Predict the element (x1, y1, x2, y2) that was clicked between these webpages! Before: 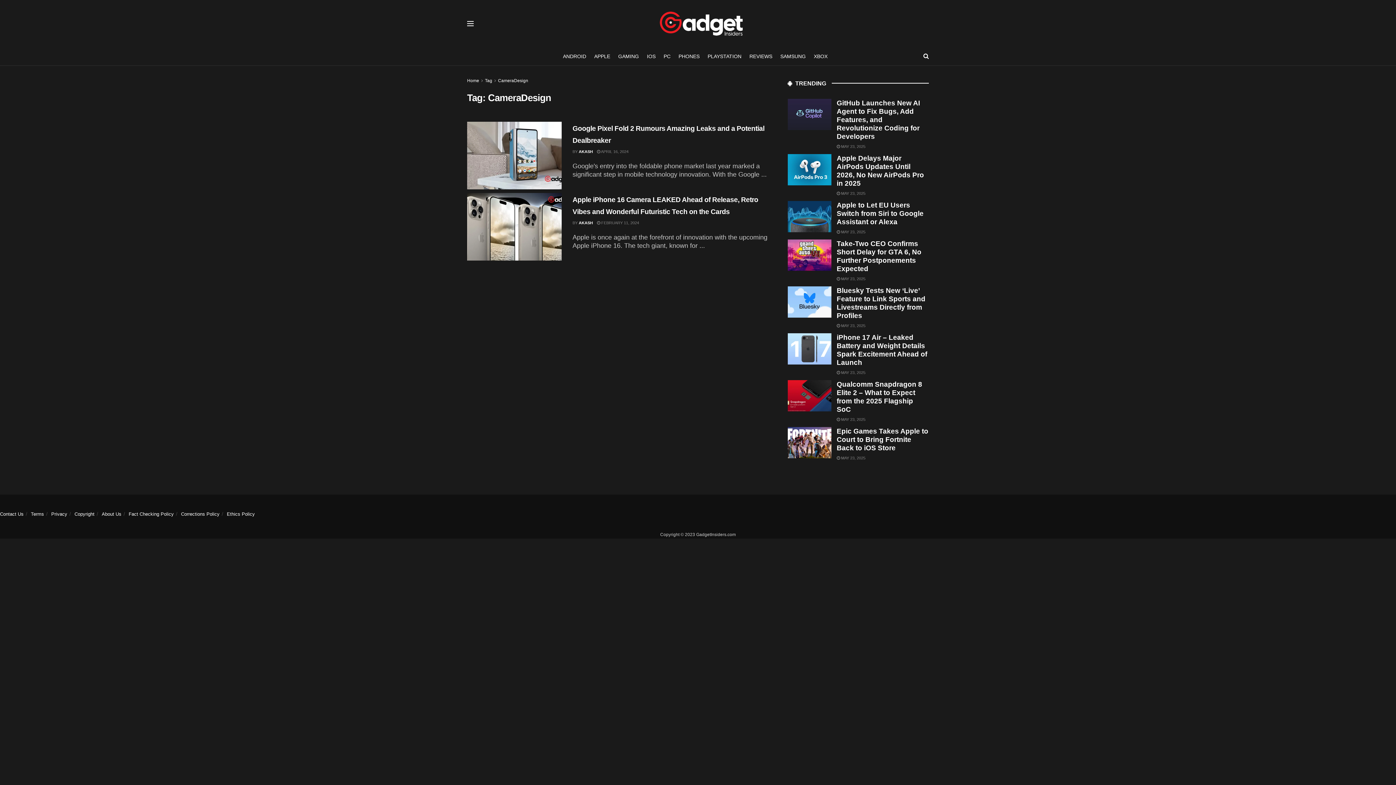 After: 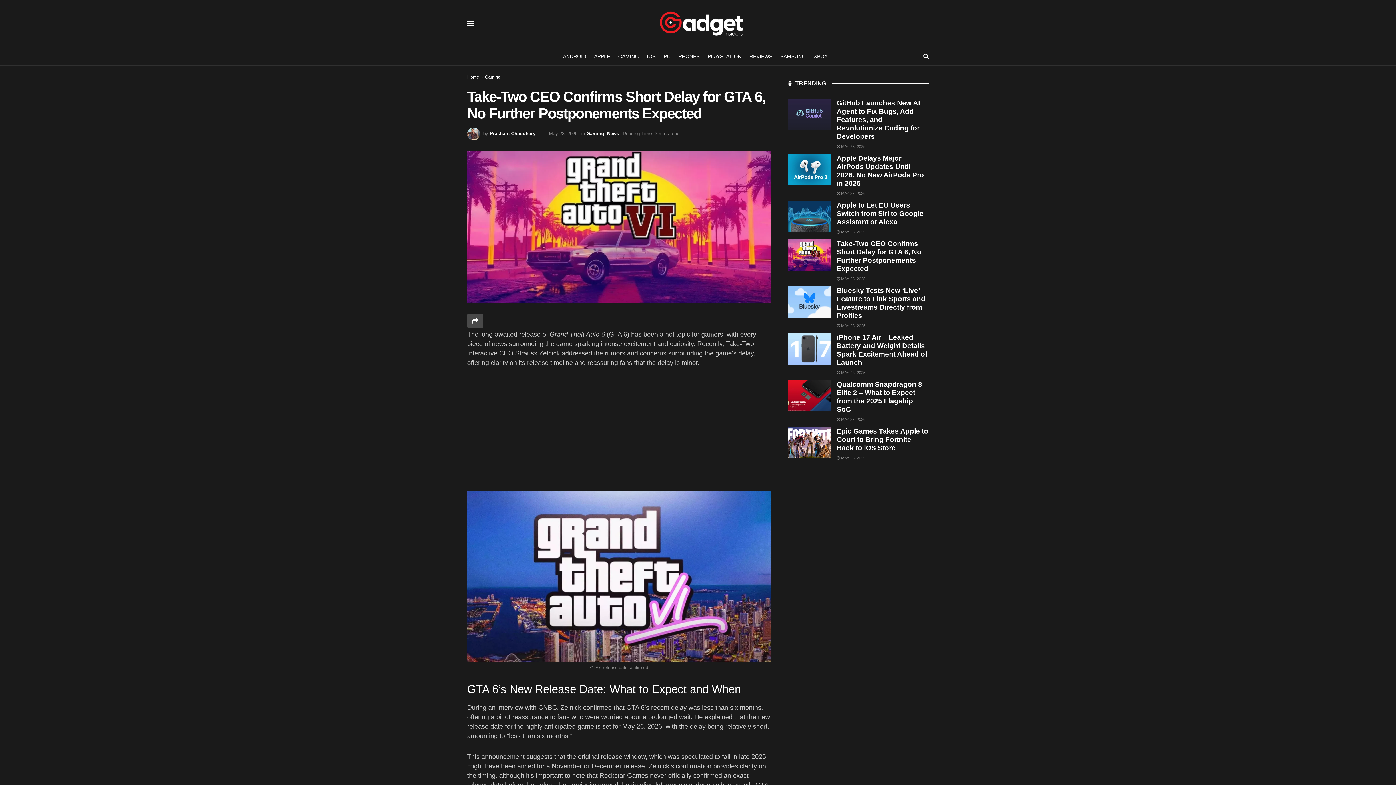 Action: bbox: (787, 239, 831, 270) label: Read article: Take-Two CEO Confirms Short Delay for GTA 6, No Further Postponements Expected